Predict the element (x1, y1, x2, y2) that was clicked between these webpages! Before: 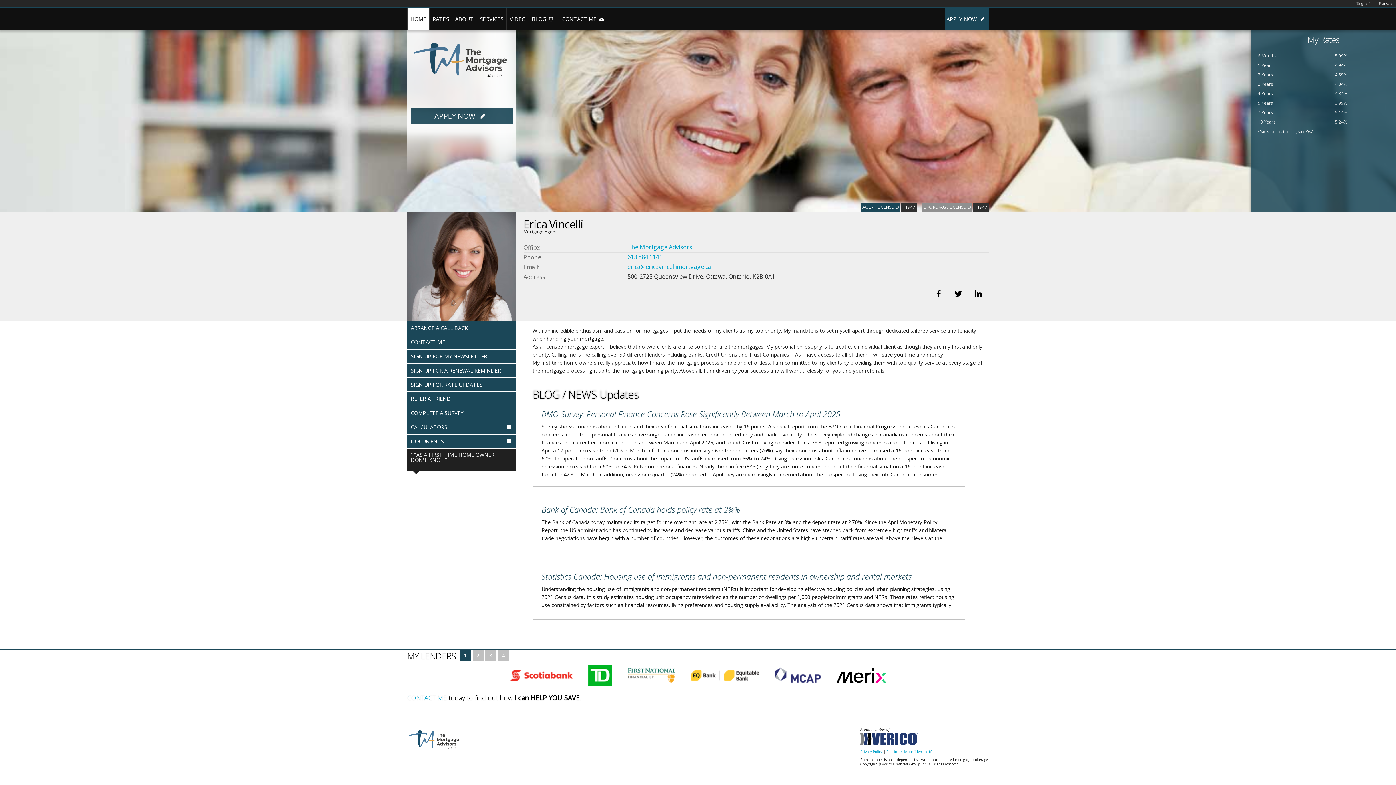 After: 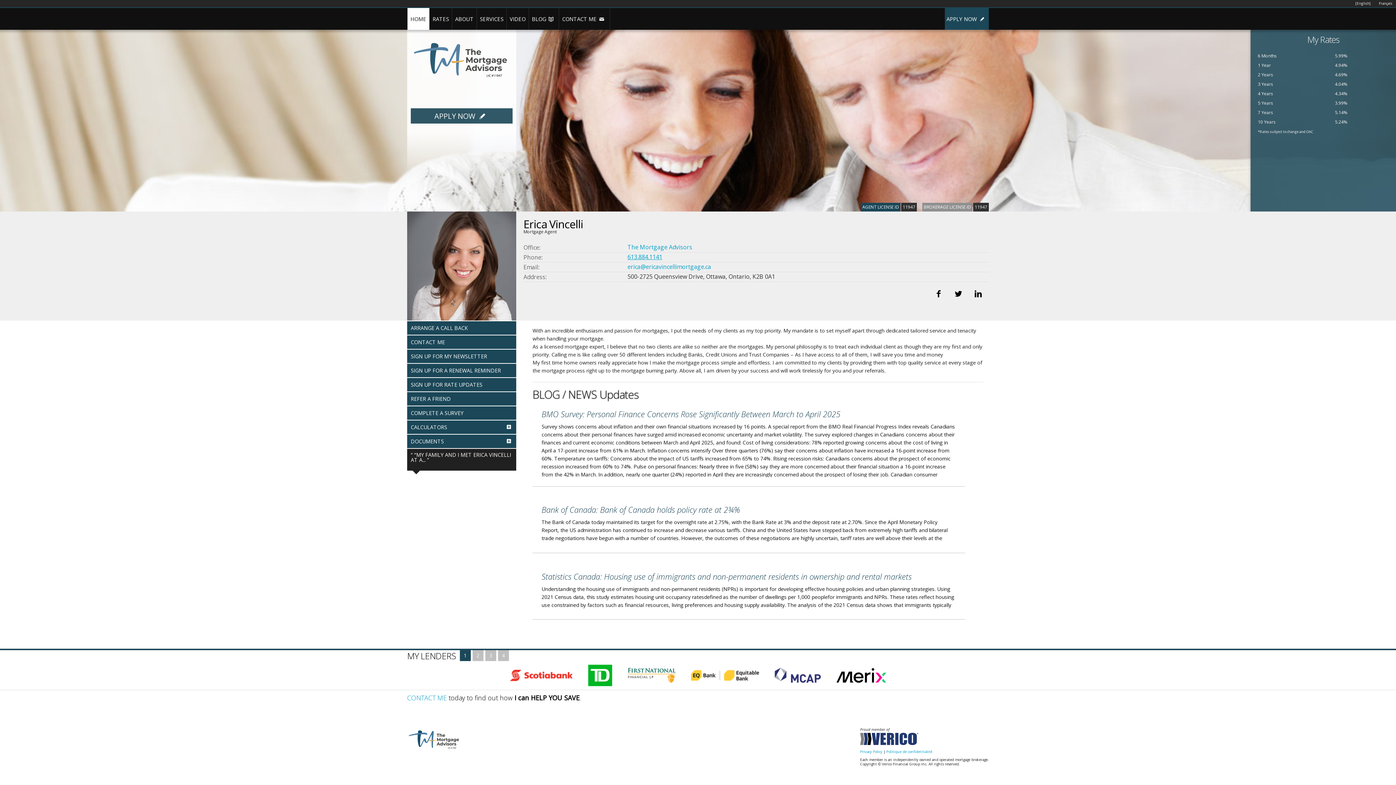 Action: bbox: (627, 253, 662, 261) label: 613.884.1141